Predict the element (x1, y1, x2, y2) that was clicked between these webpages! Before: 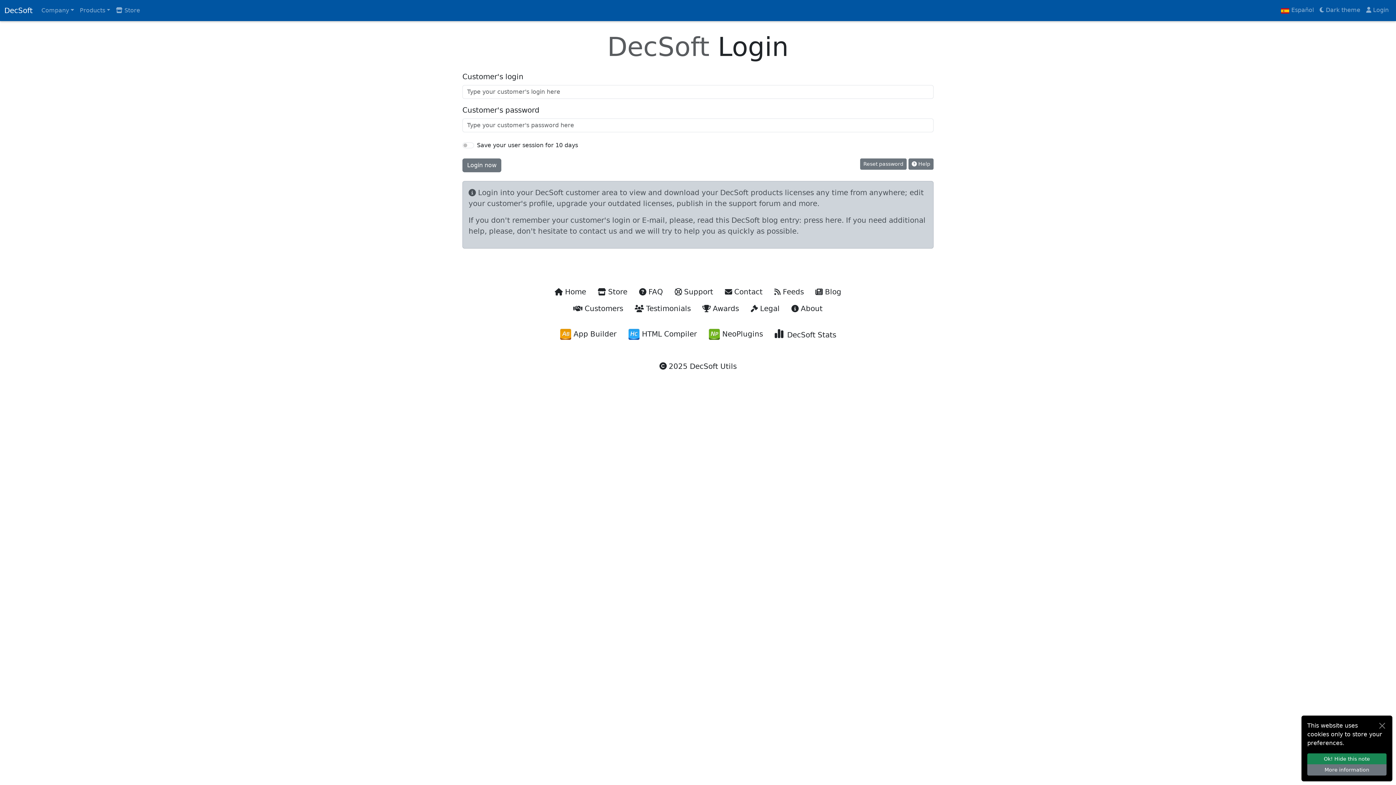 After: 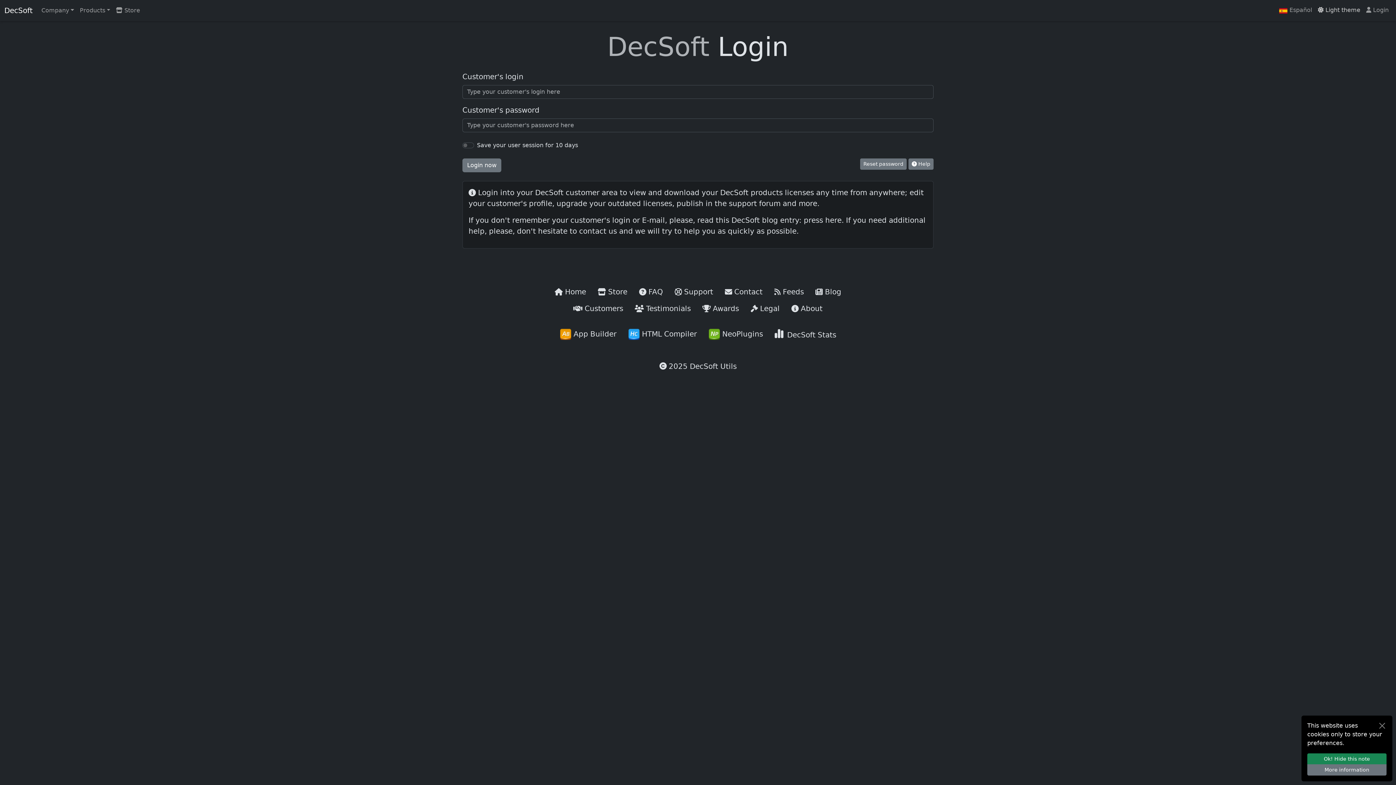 Action: bbox: (1317, 2, 1363, 17) label:  Dark theme